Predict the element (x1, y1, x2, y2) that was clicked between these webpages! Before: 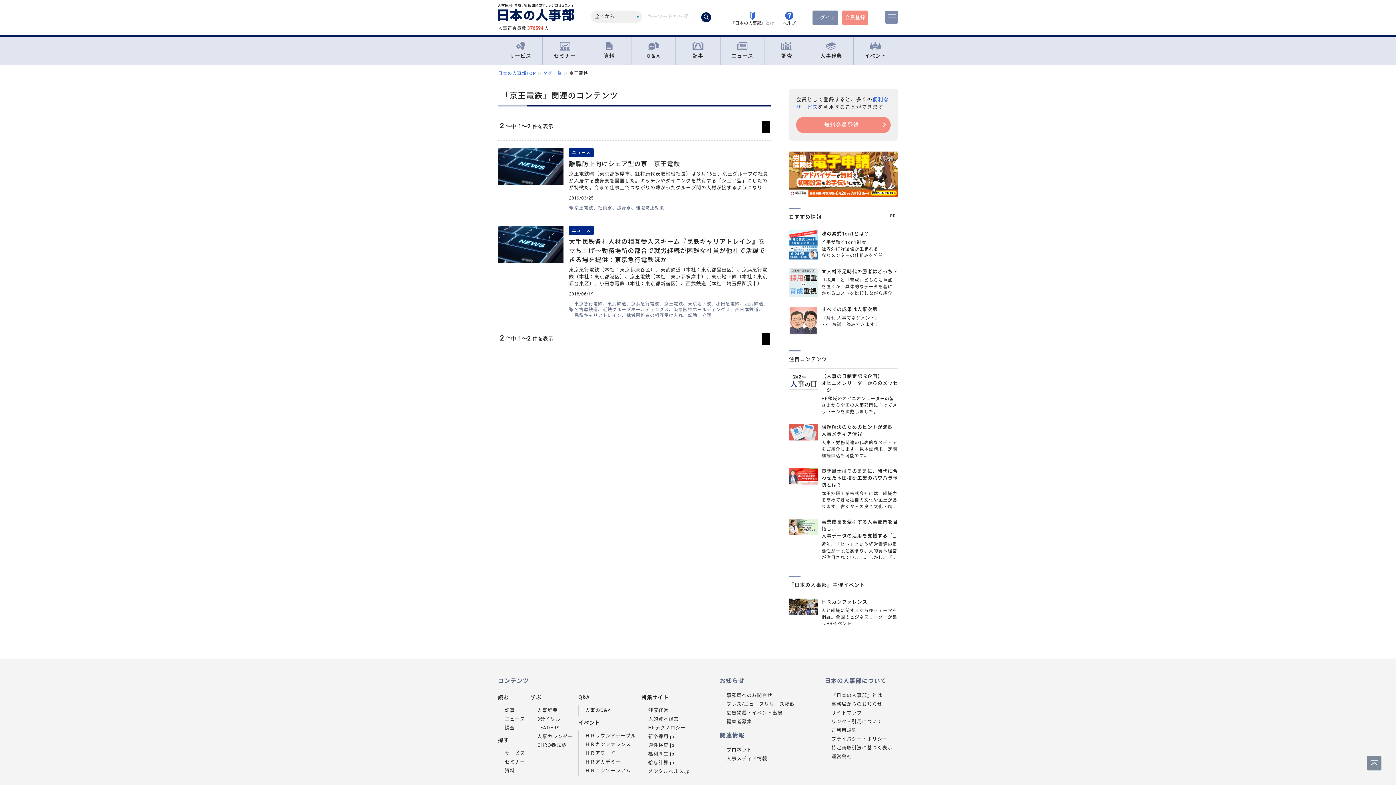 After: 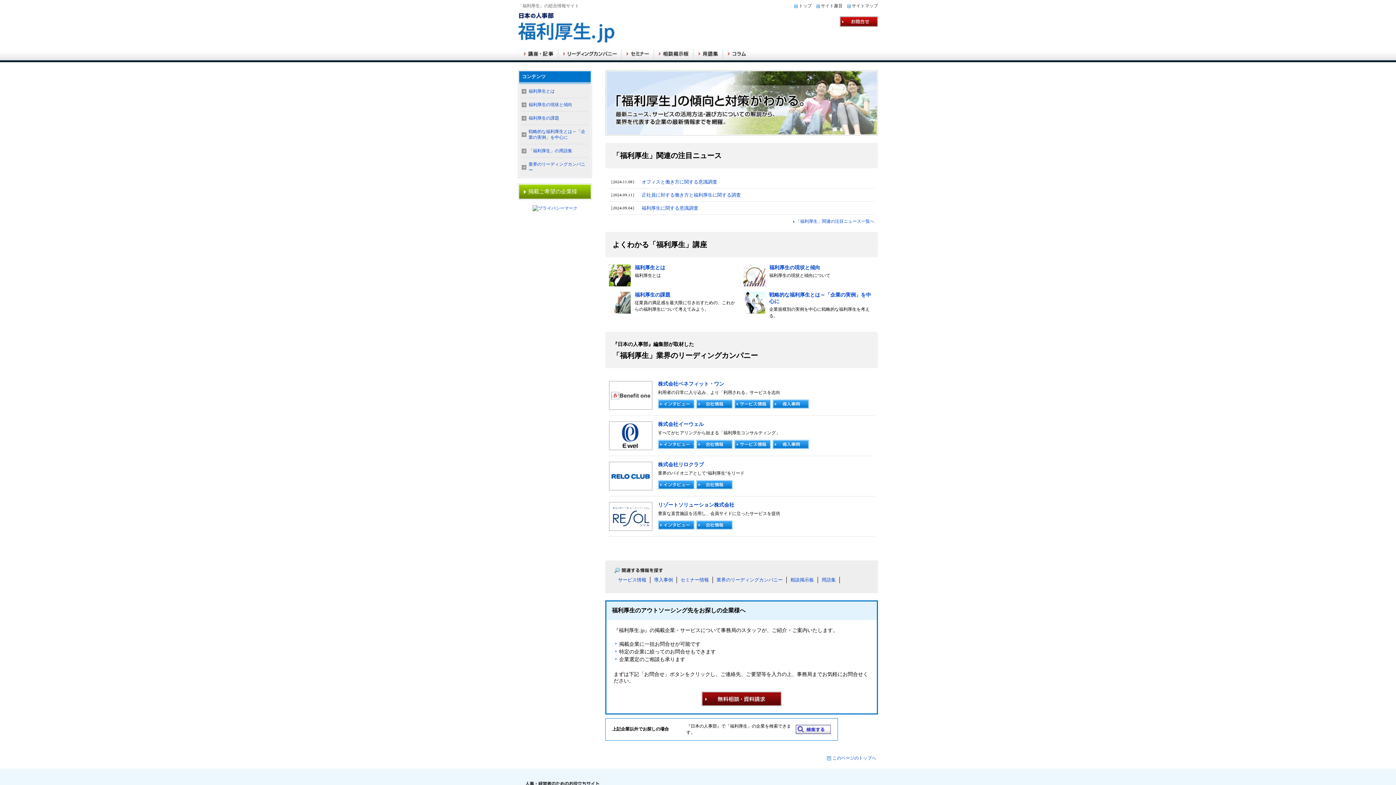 Action: bbox: (648, 751, 674, 757) label: 福利厚生.jp